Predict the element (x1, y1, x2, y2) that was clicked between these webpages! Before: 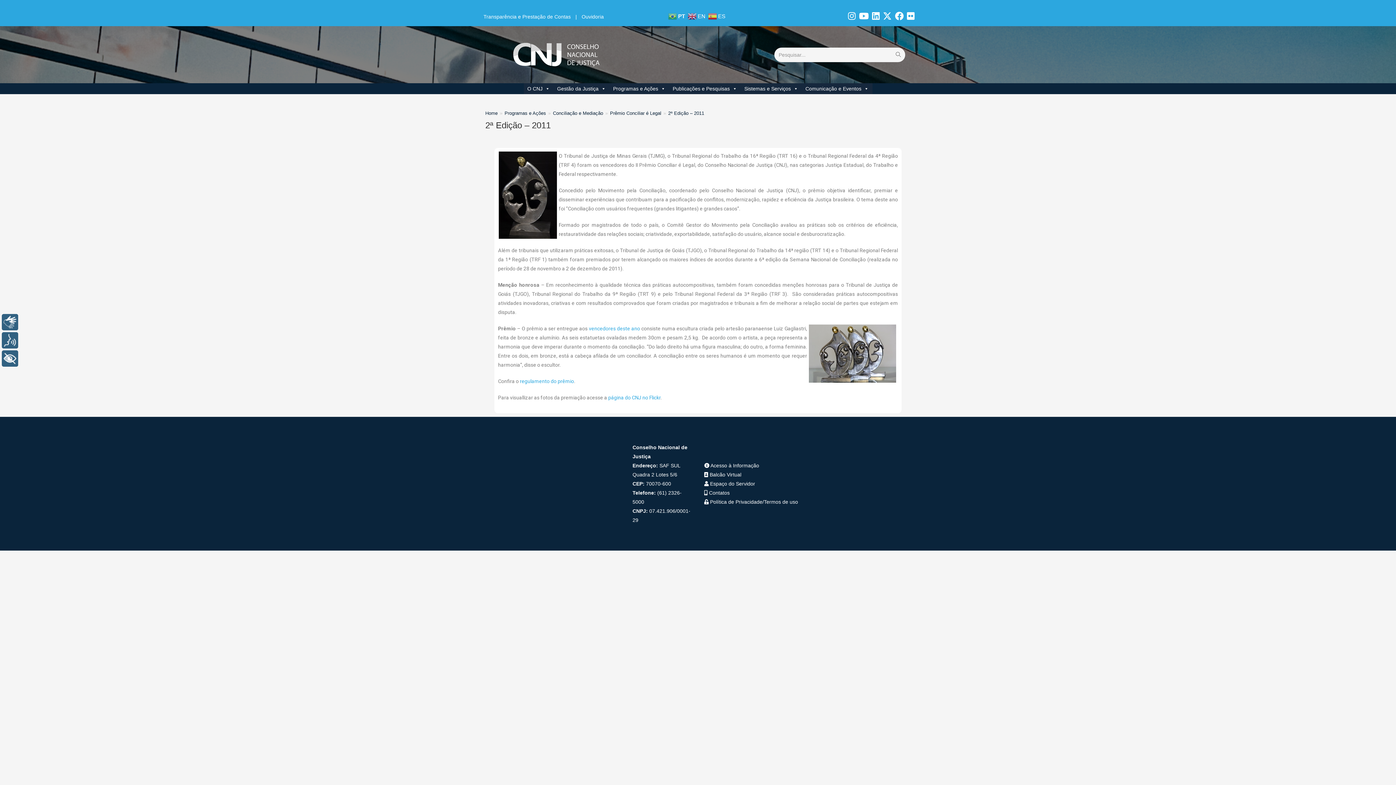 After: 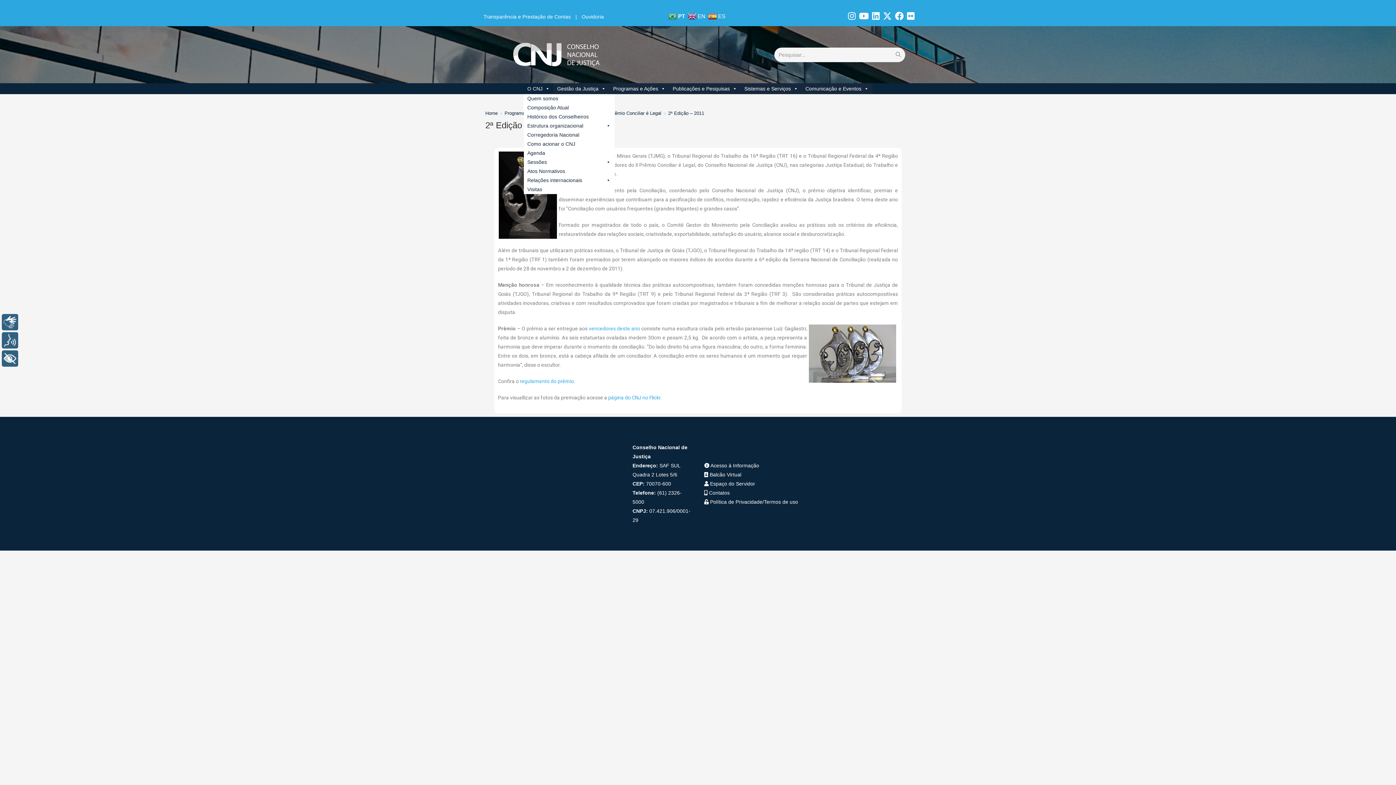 Action: bbox: (523, 83, 553, 94) label: O CNJ